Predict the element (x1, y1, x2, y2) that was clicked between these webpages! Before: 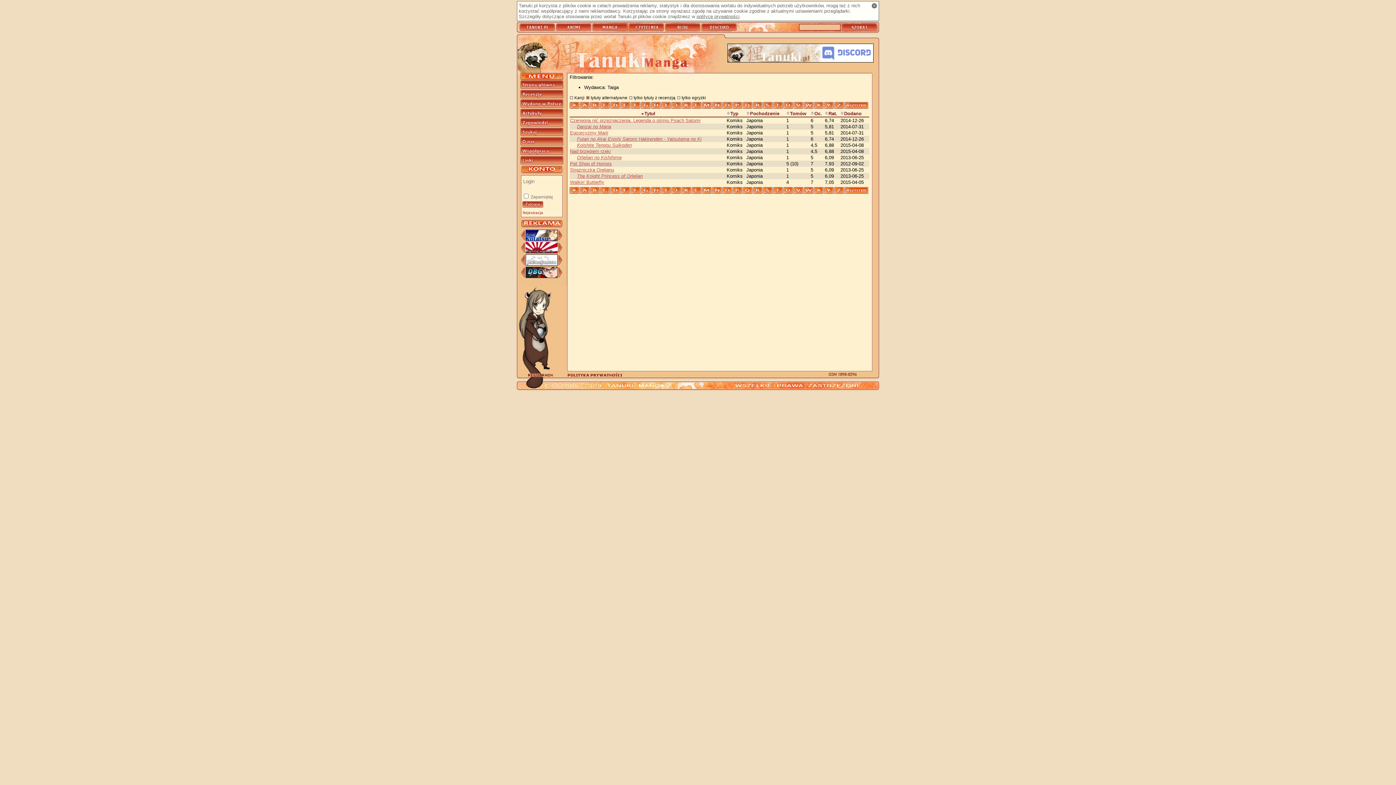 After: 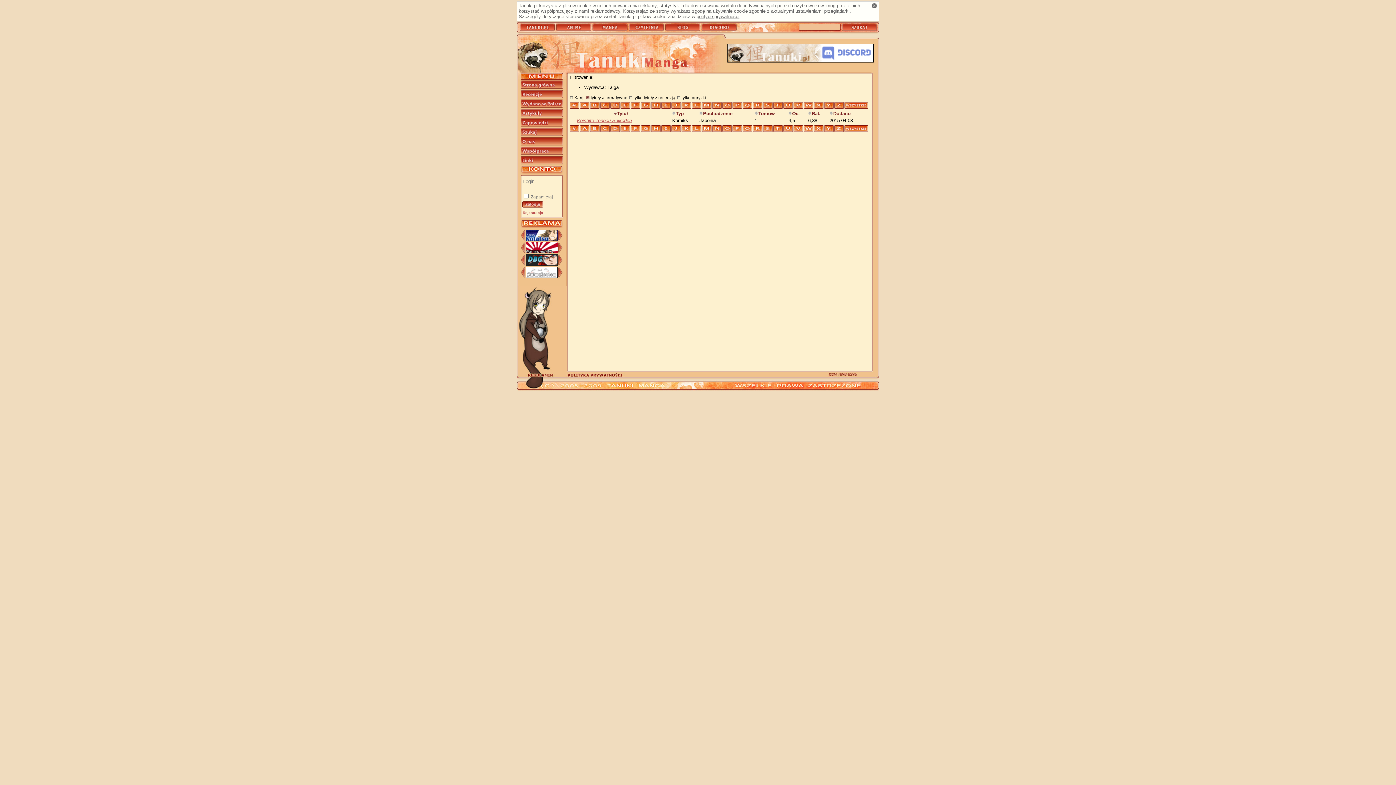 Action: bbox: (681, 187, 691, 193)